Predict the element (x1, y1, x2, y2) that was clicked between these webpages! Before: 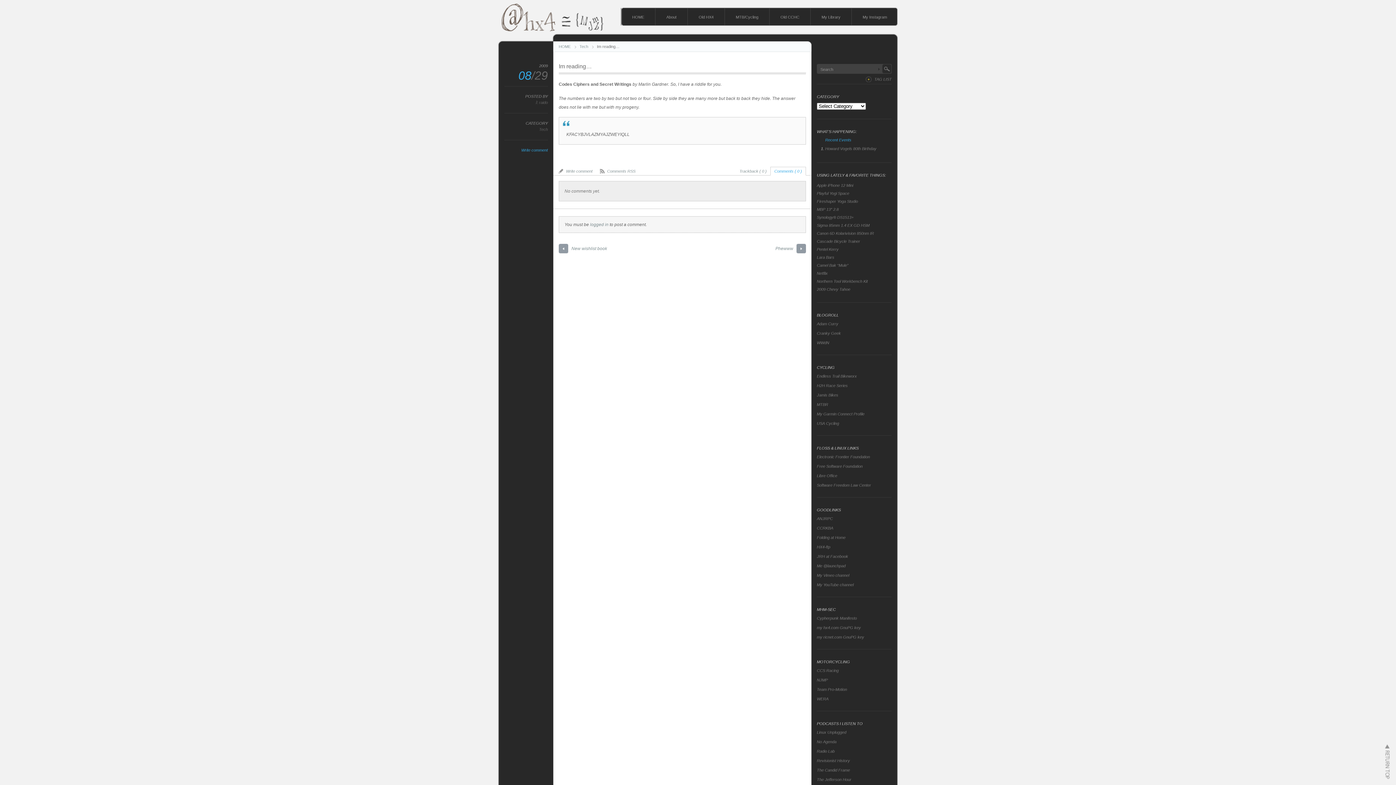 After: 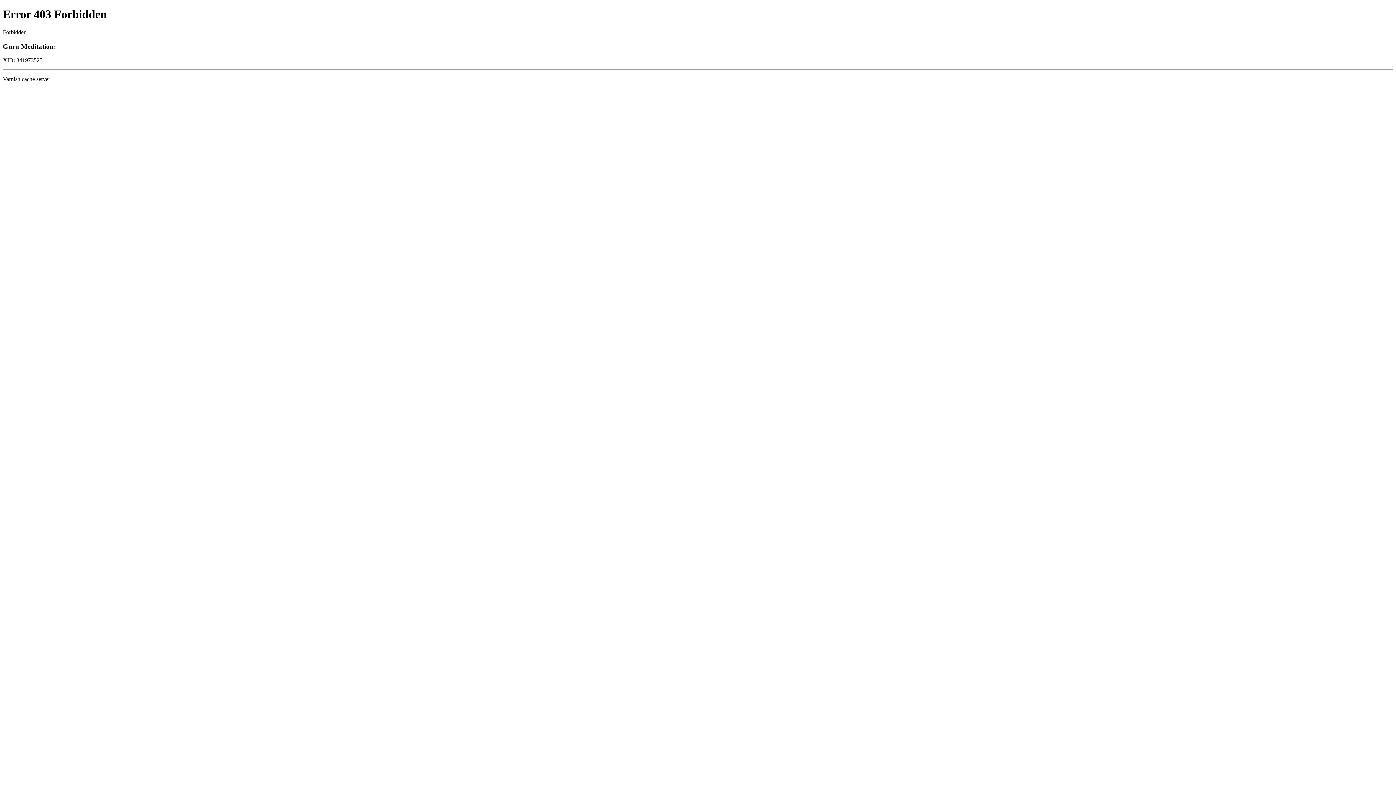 Action: bbox: (817, 758, 850, 763) label: Revisionist History